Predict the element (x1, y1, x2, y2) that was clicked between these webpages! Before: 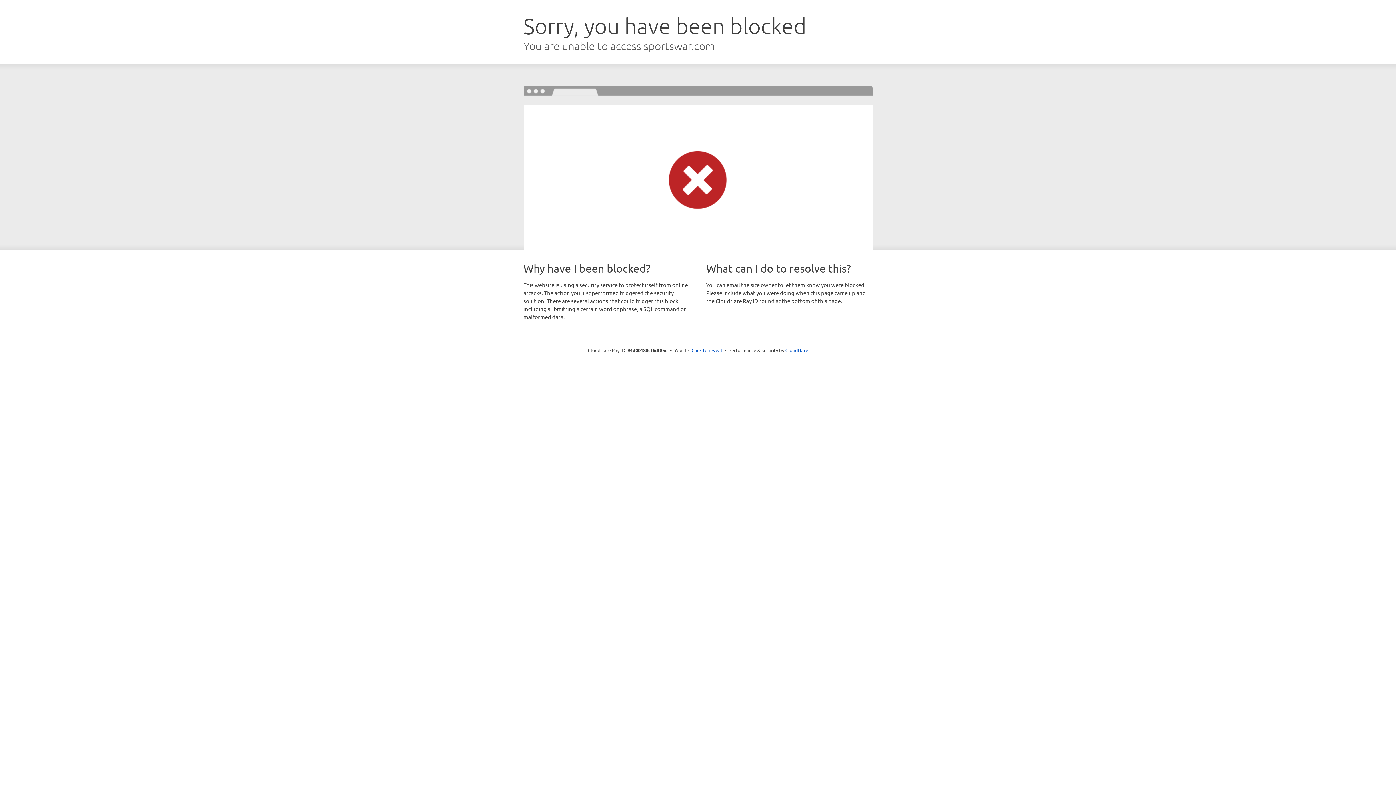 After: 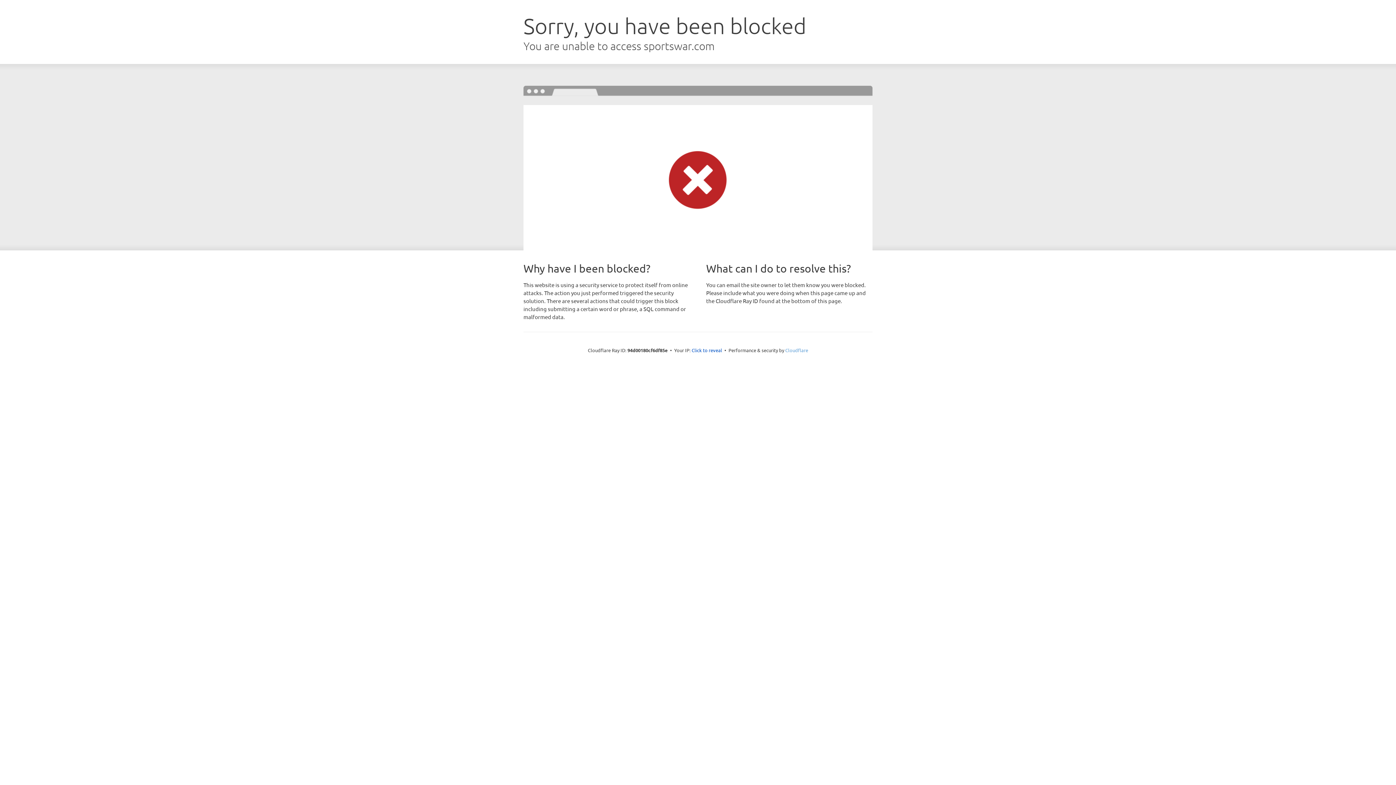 Action: bbox: (785, 347, 808, 353) label: Cloudflare